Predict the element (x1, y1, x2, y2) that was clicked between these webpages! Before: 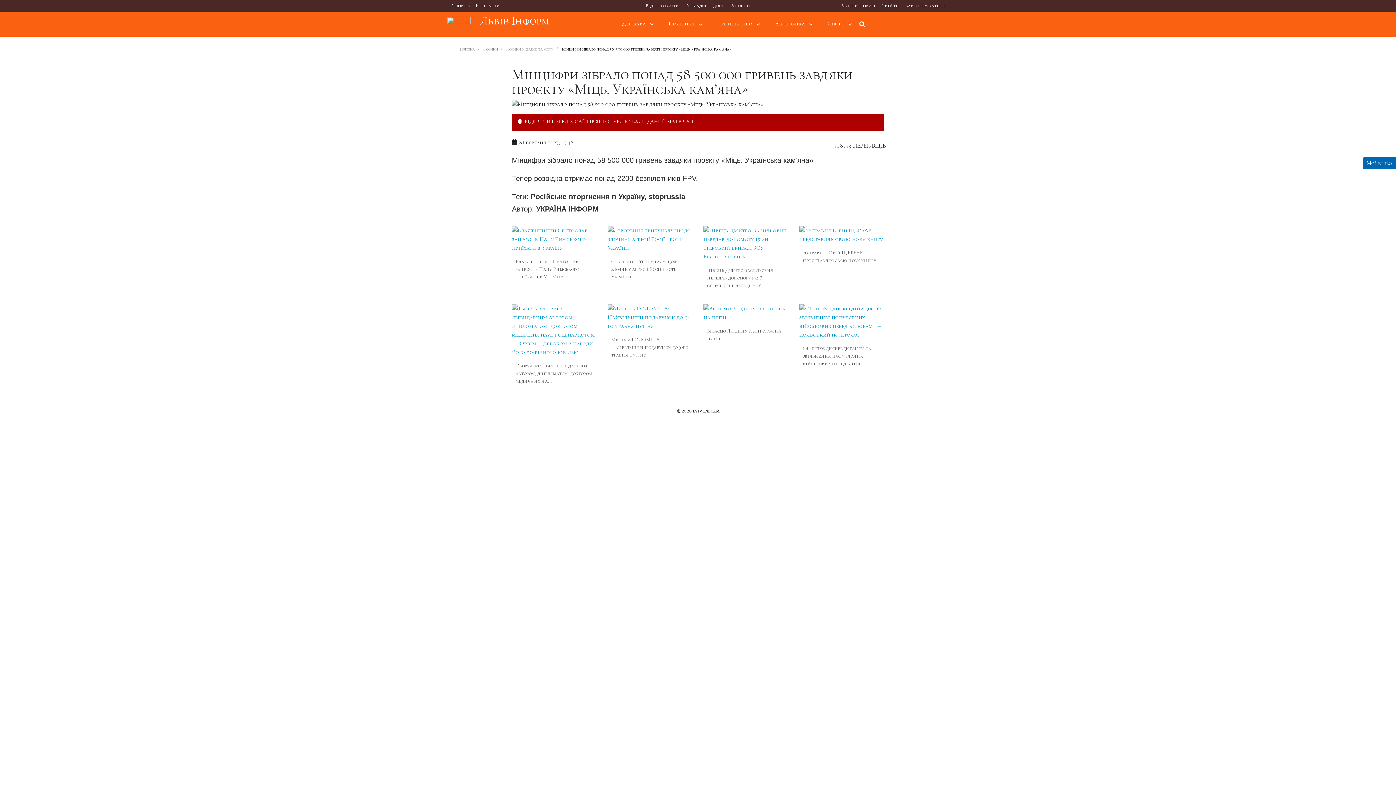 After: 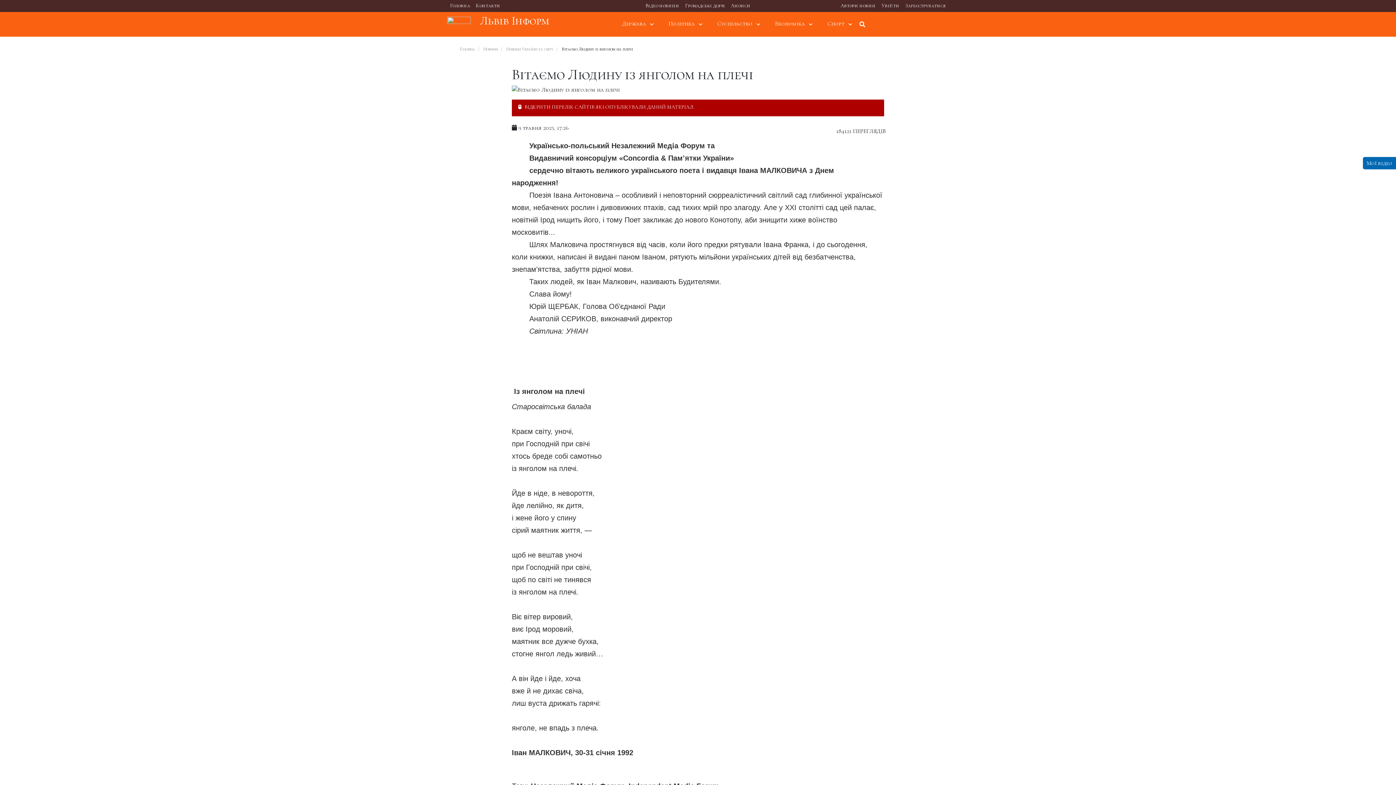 Action: bbox: (703, 308, 788, 315)